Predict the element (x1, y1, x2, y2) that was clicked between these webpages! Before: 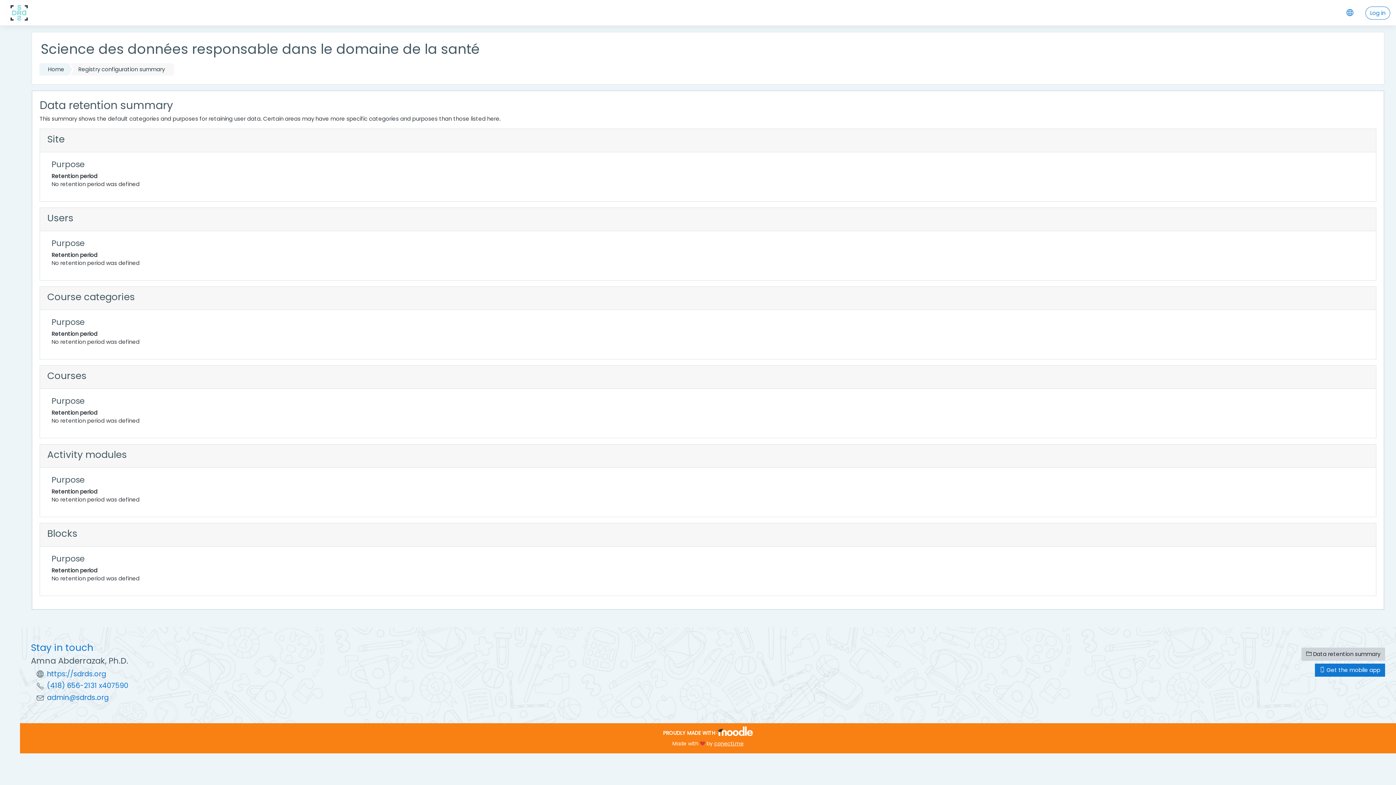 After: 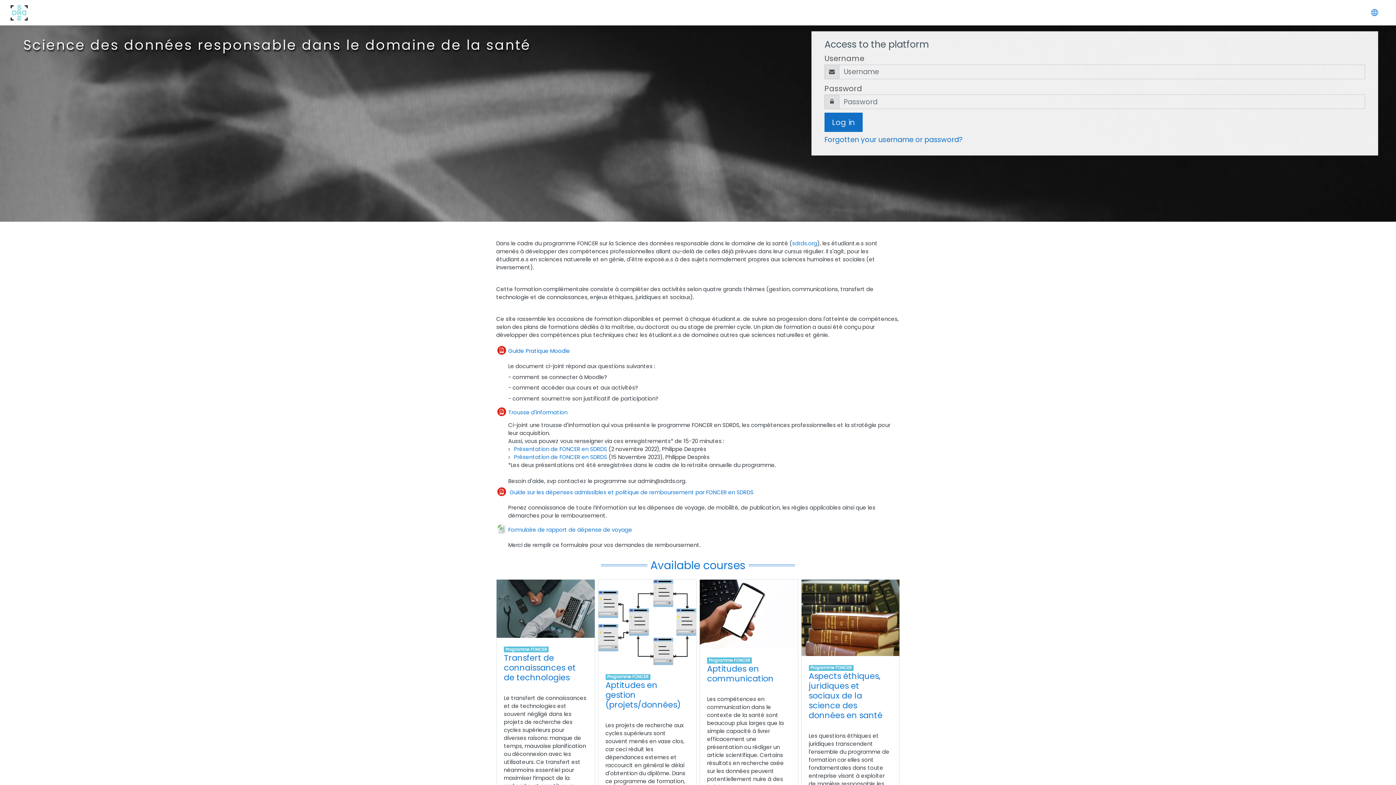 Action: bbox: (5, 0, 32, 25)